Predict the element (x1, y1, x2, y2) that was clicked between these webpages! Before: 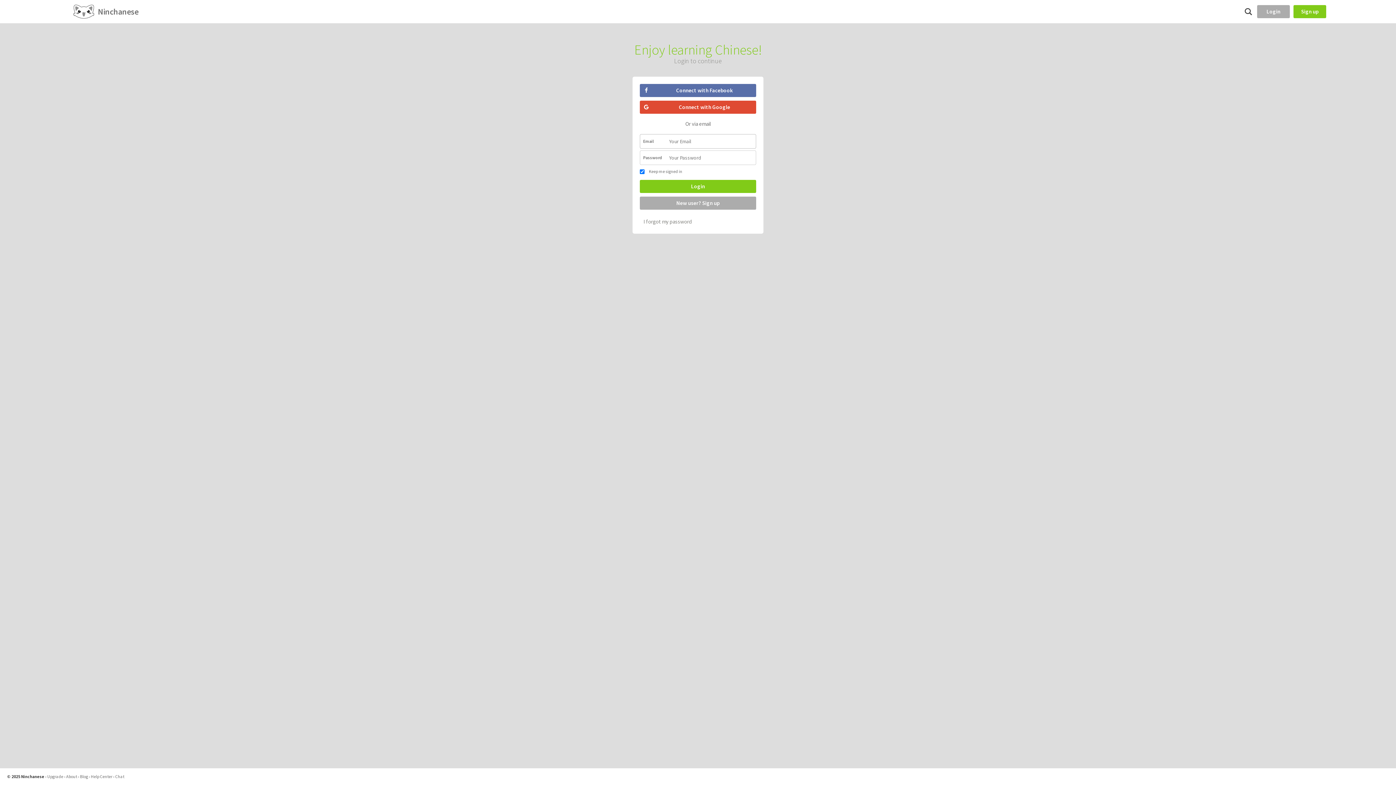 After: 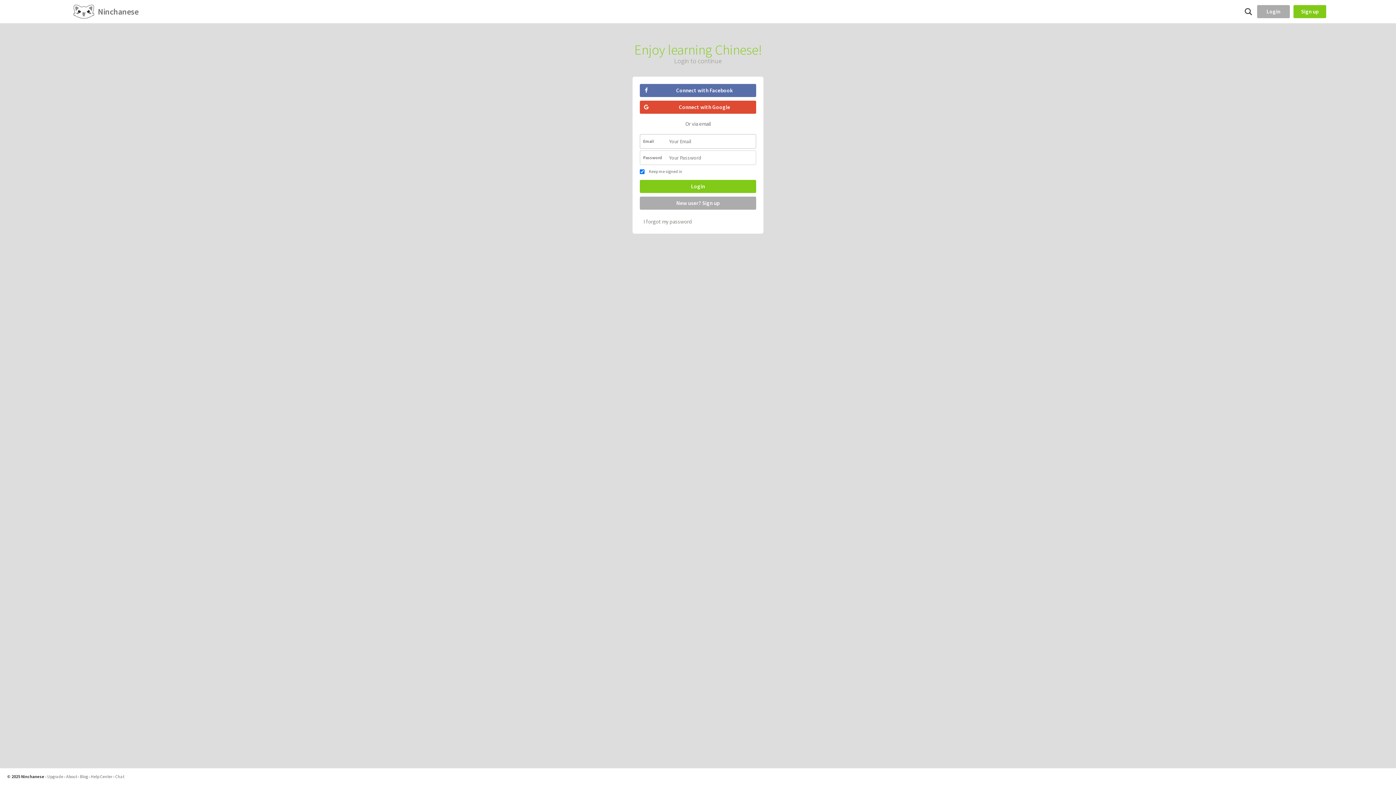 Action: bbox: (1257, 5, 1290, 18) label: Login